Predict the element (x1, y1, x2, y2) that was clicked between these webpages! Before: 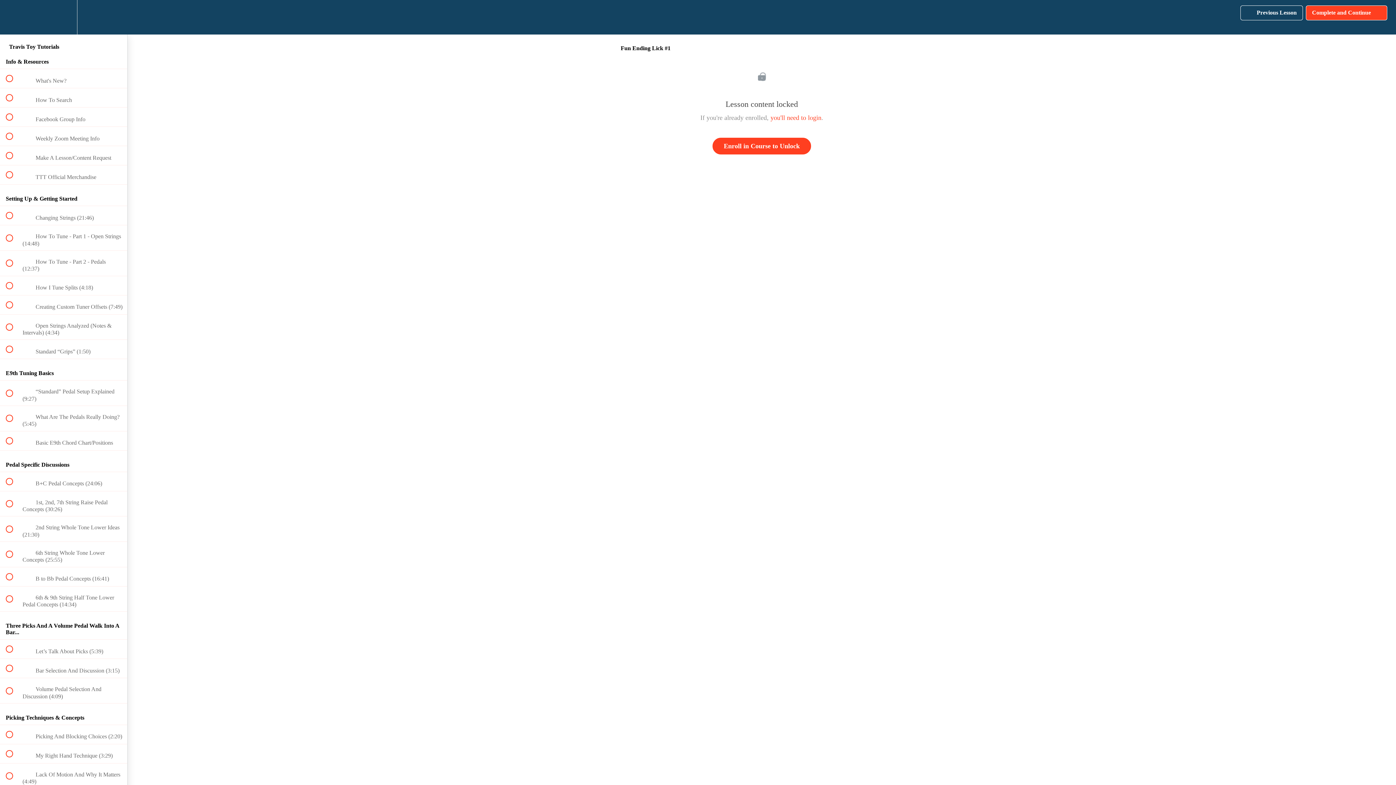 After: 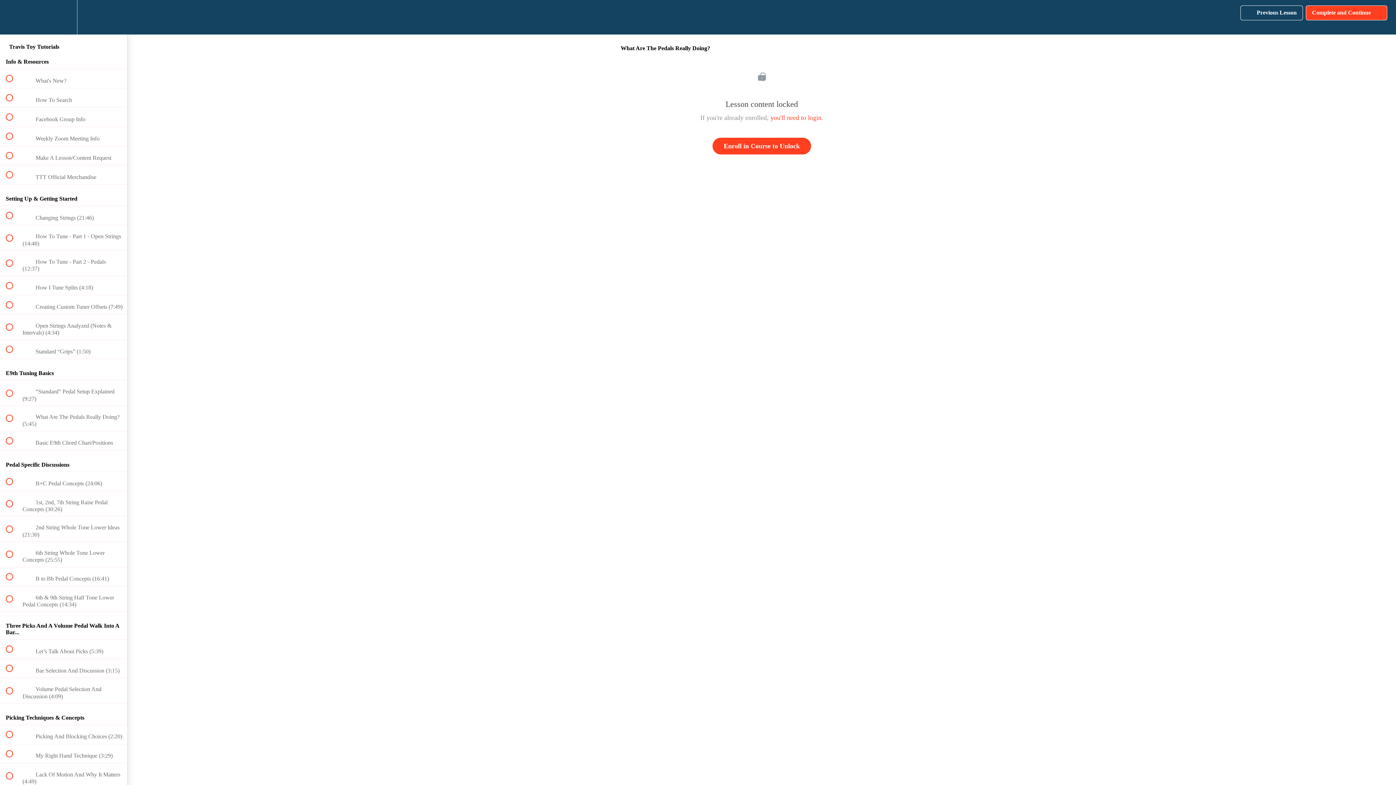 Action: label:  
 What Are The Pedals Really Doing? (5:45) bbox: (0, 406, 127, 431)